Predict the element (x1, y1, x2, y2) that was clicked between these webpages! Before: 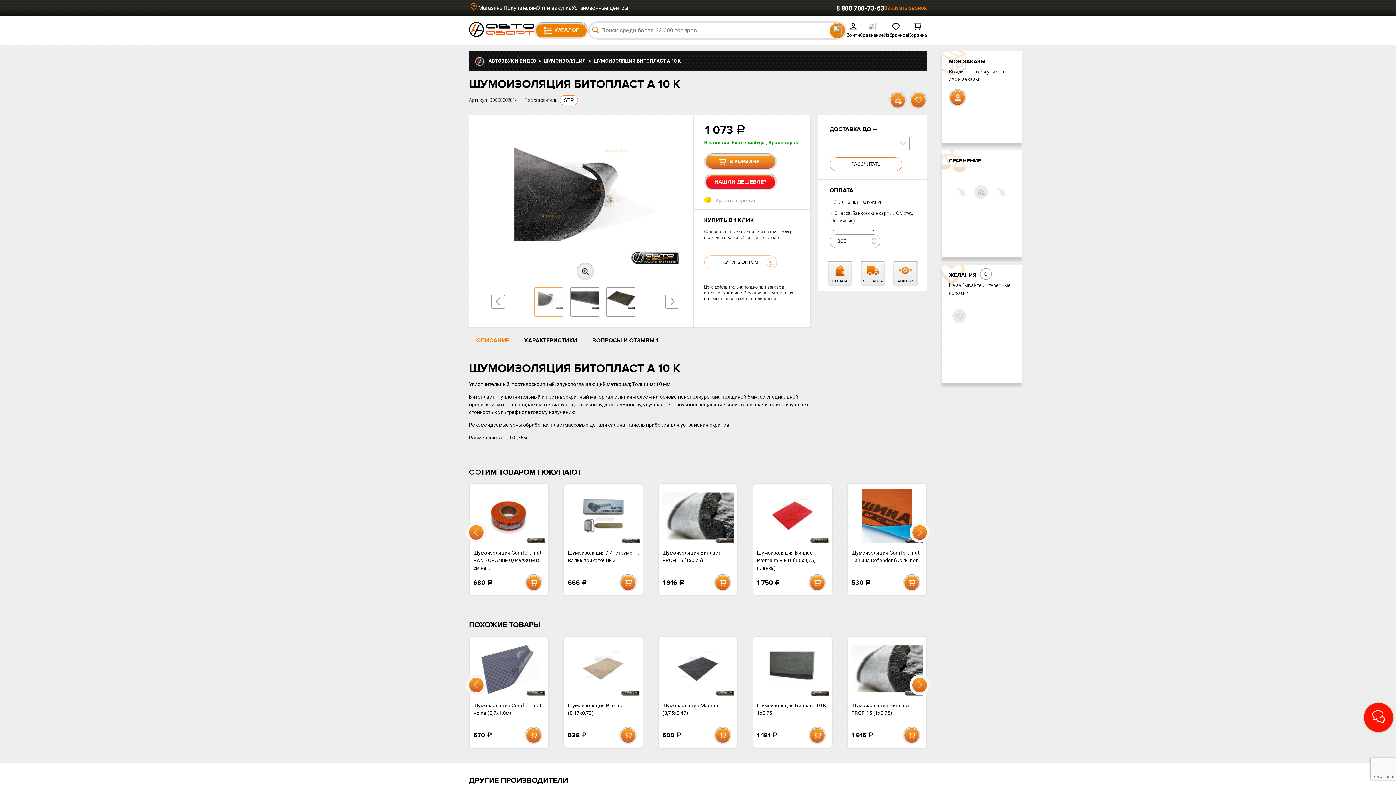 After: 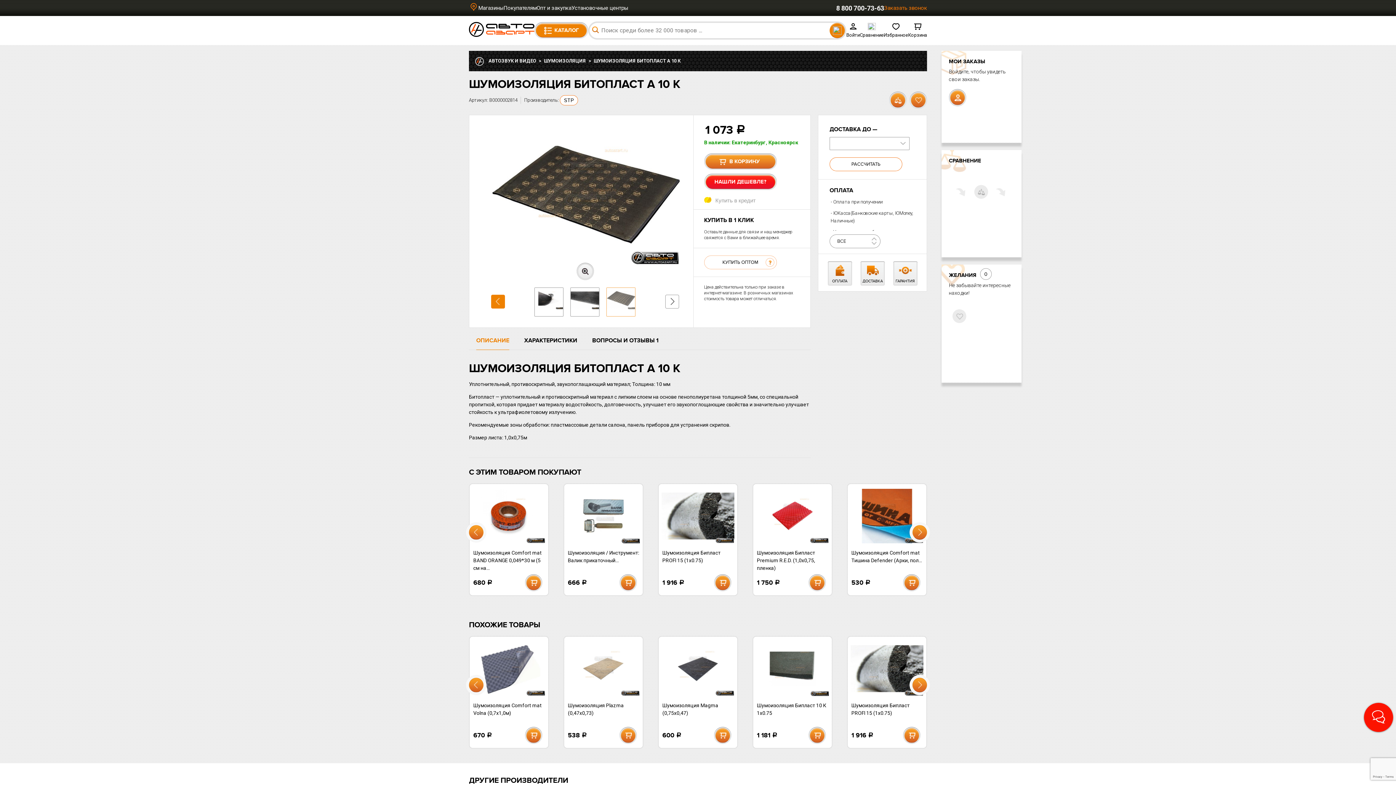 Action: label: Prev bbox: (491, 294, 505, 308)